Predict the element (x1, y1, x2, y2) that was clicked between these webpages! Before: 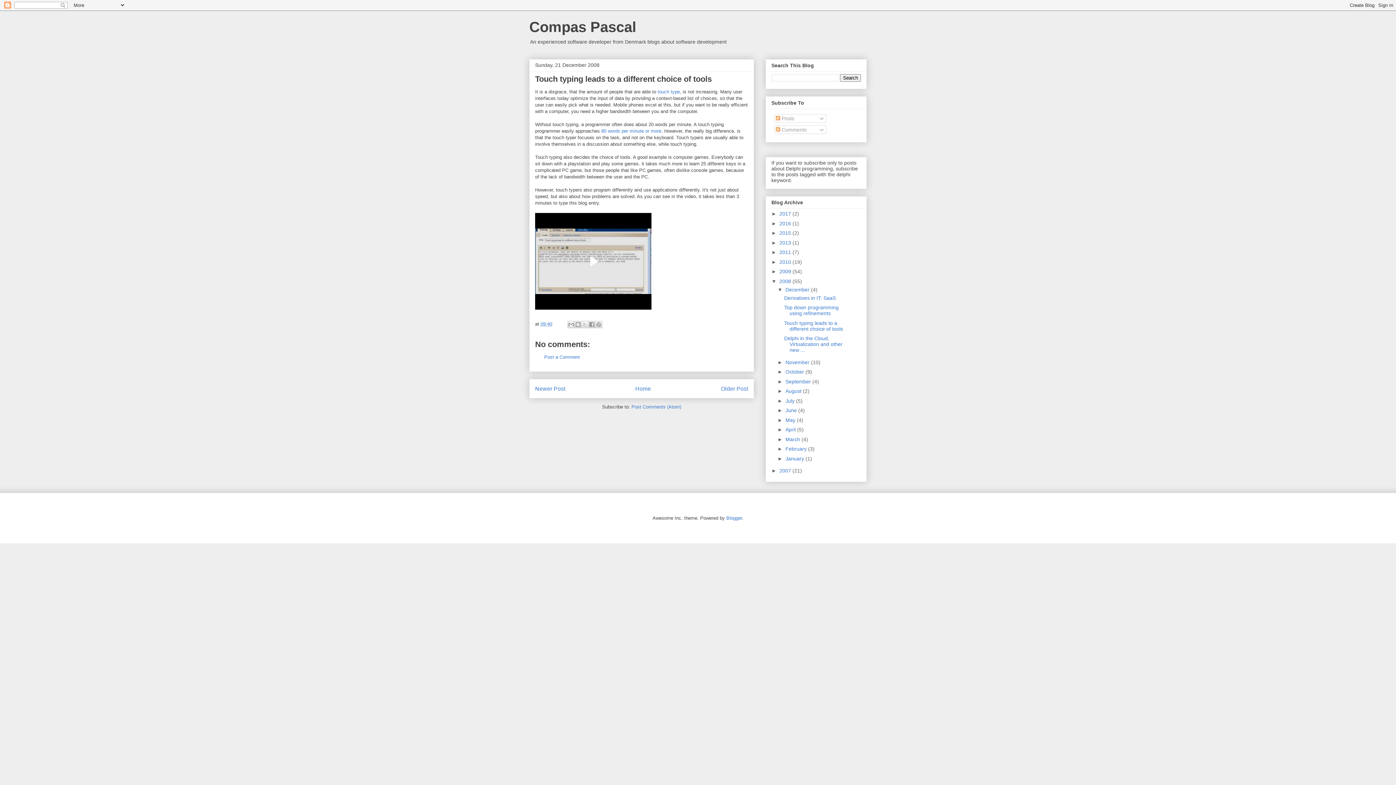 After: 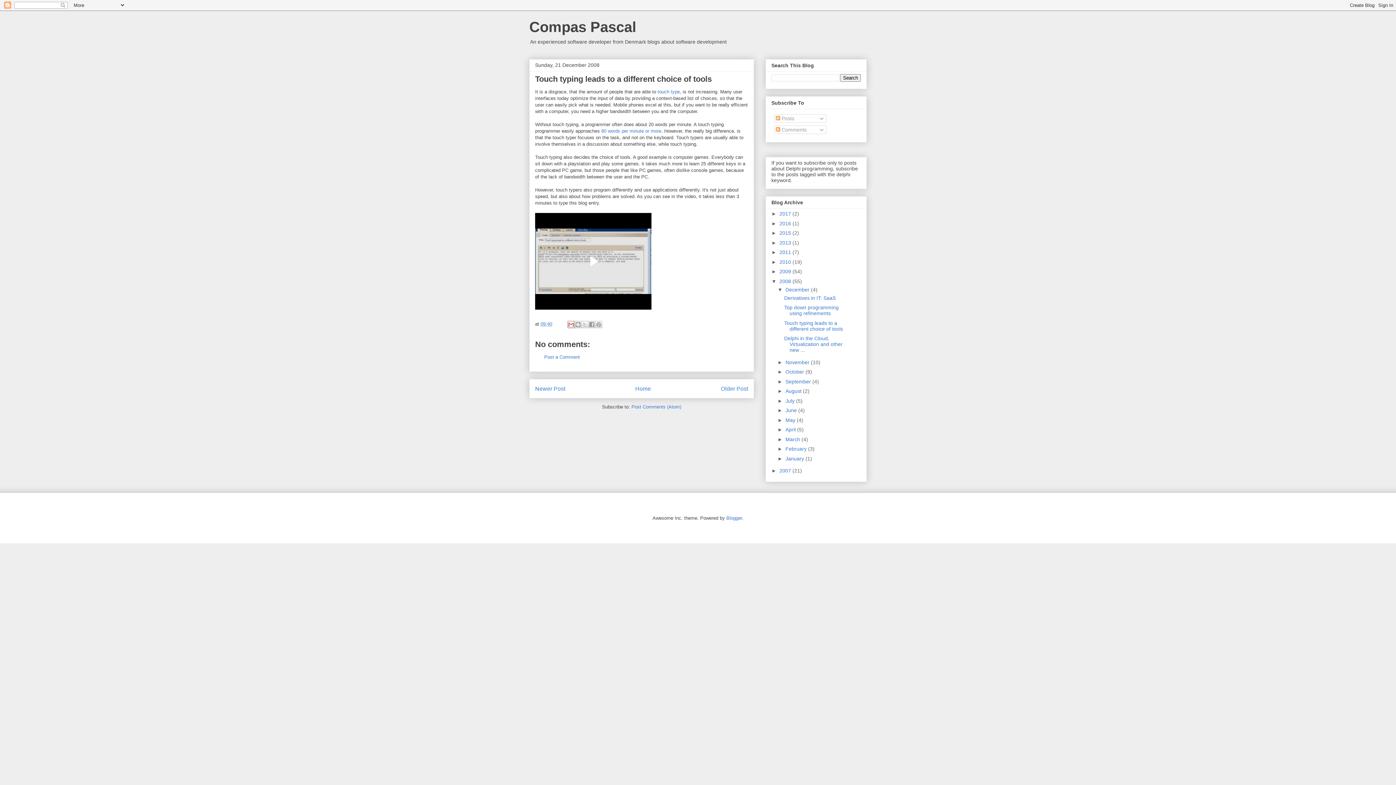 Action: label: Email This bbox: (567, 321, 574, 328)